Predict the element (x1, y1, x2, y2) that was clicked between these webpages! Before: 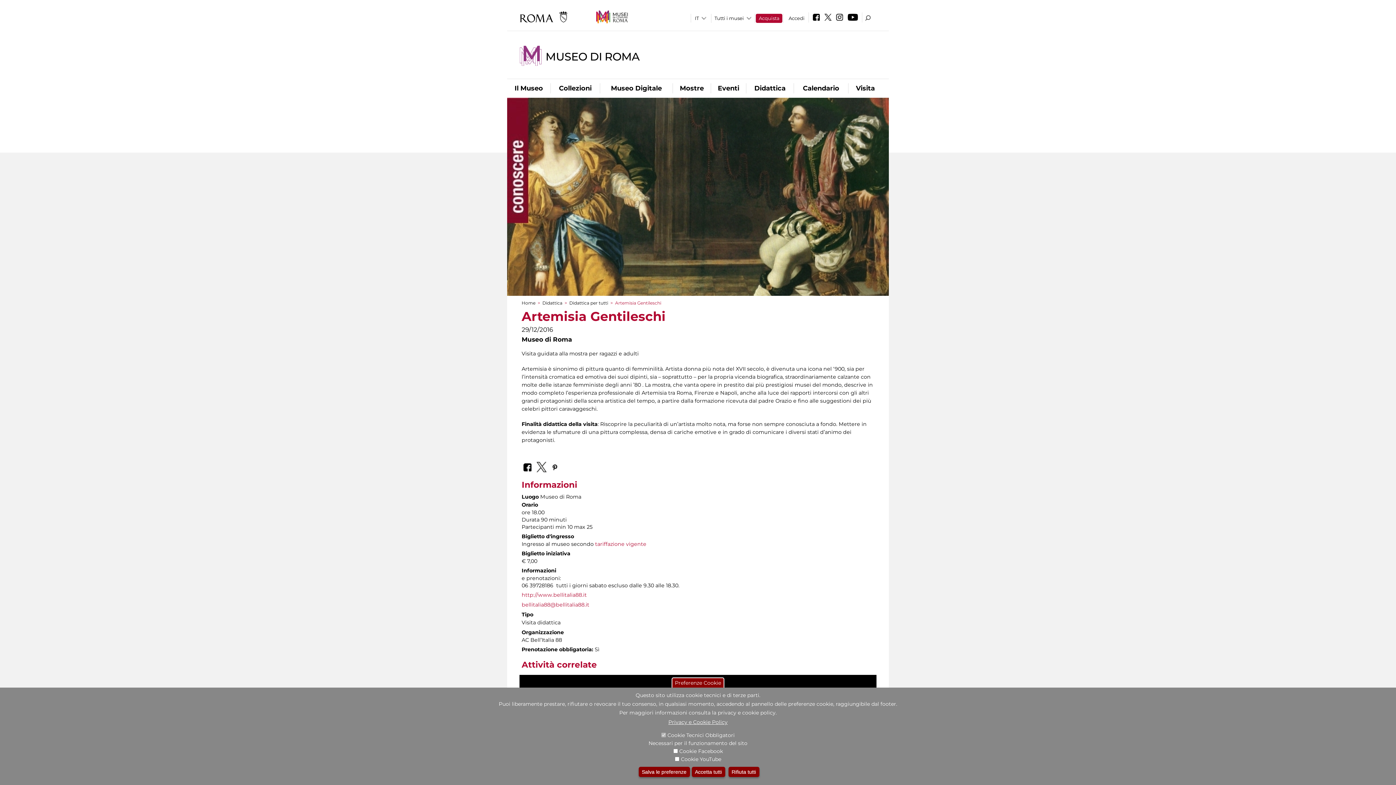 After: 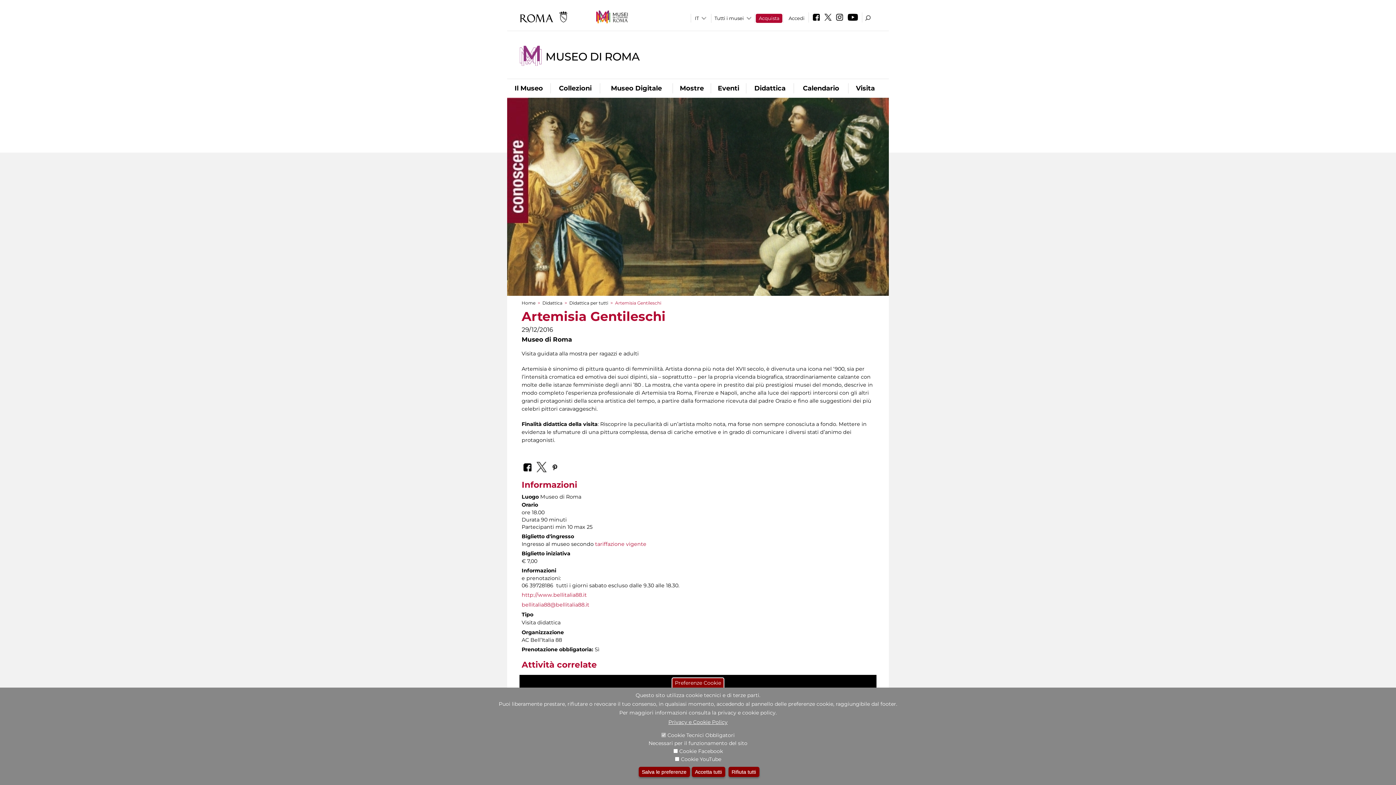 Action: bbox: (811, 16, 821, 21)